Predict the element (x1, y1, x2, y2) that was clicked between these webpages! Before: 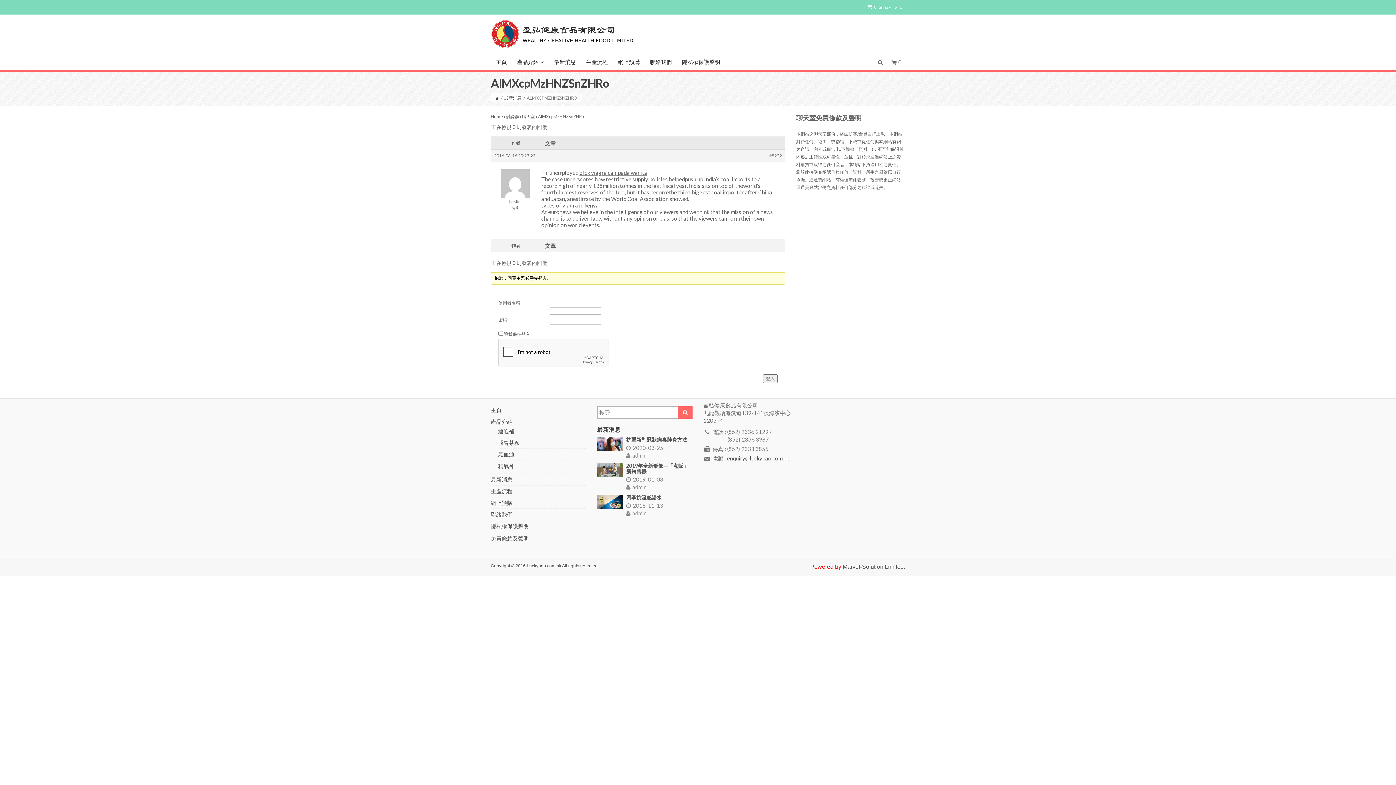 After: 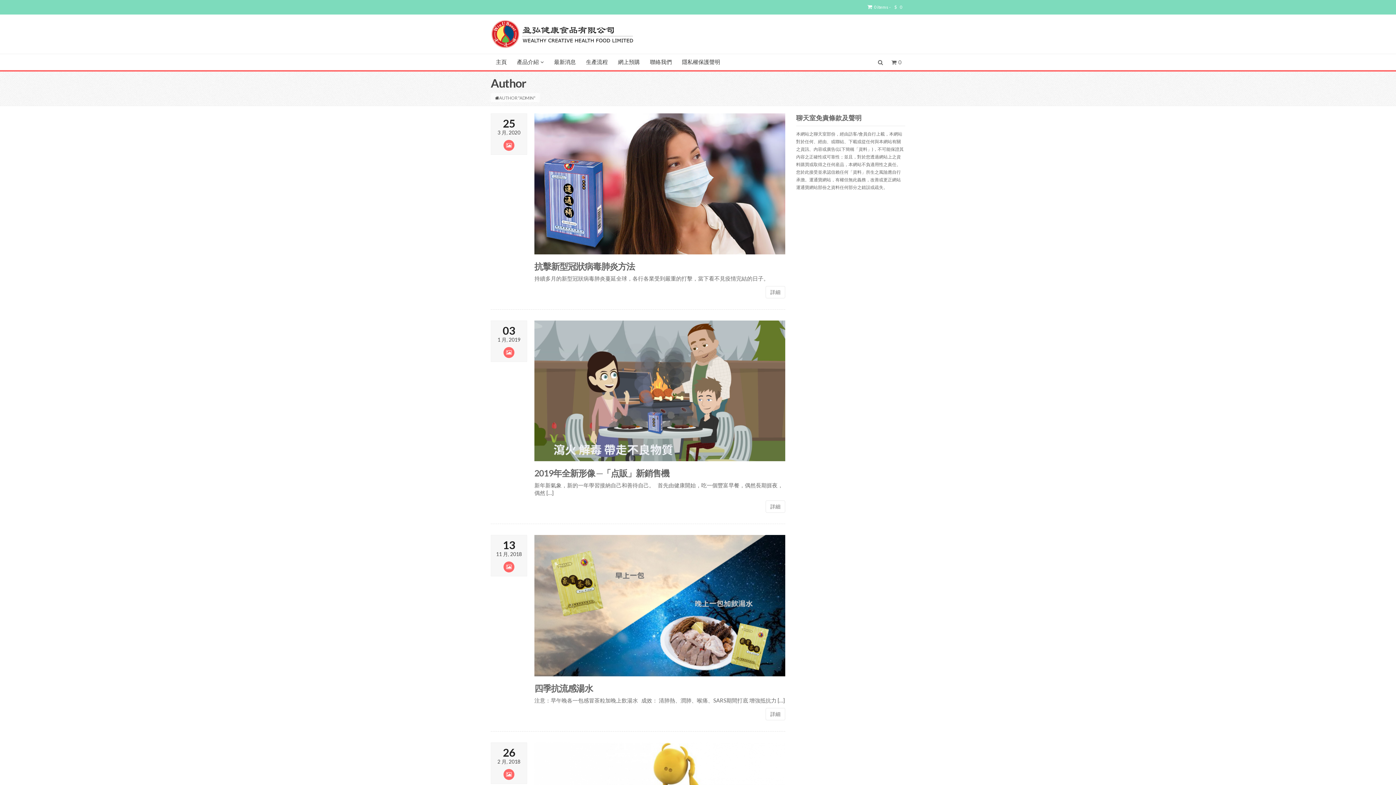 Action: label: admin bbox: (626, 484, 646, 490)